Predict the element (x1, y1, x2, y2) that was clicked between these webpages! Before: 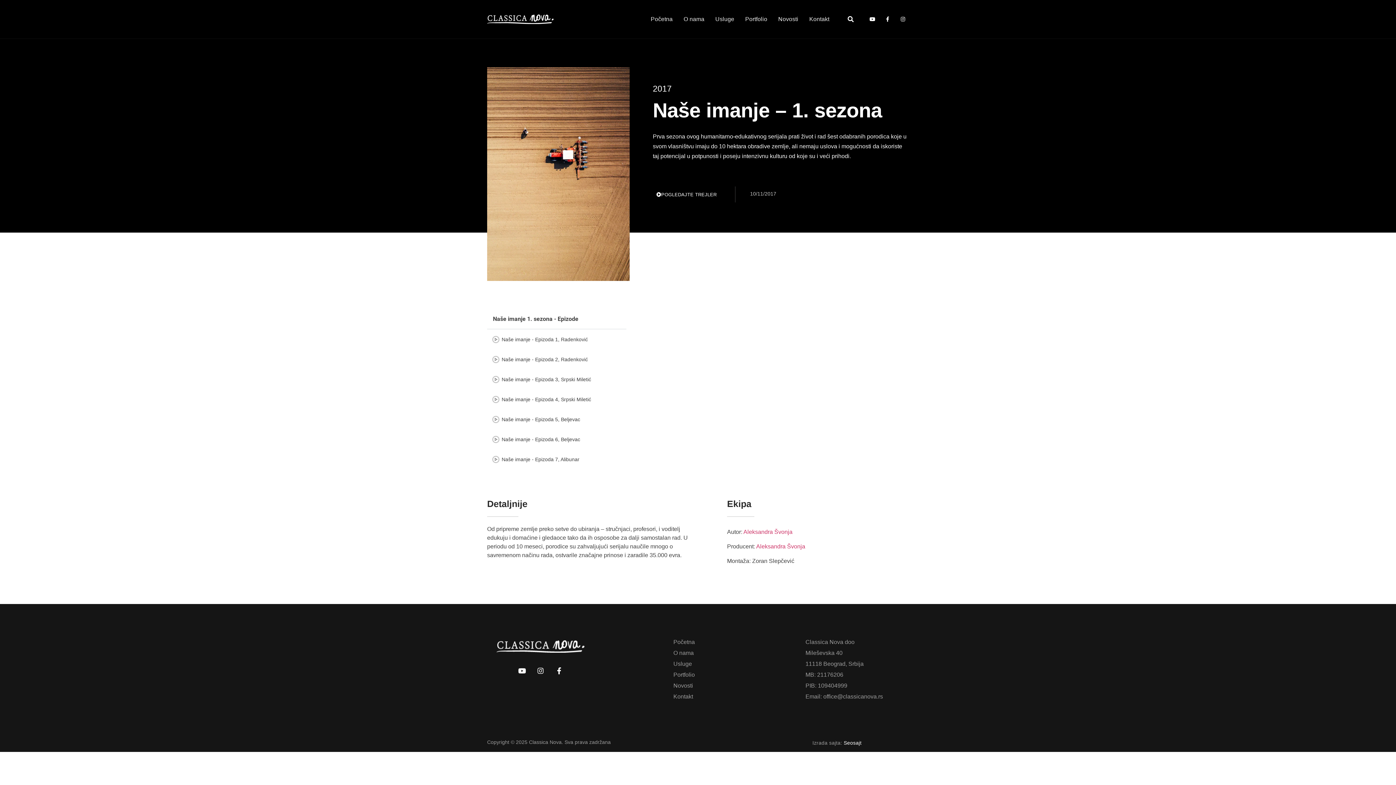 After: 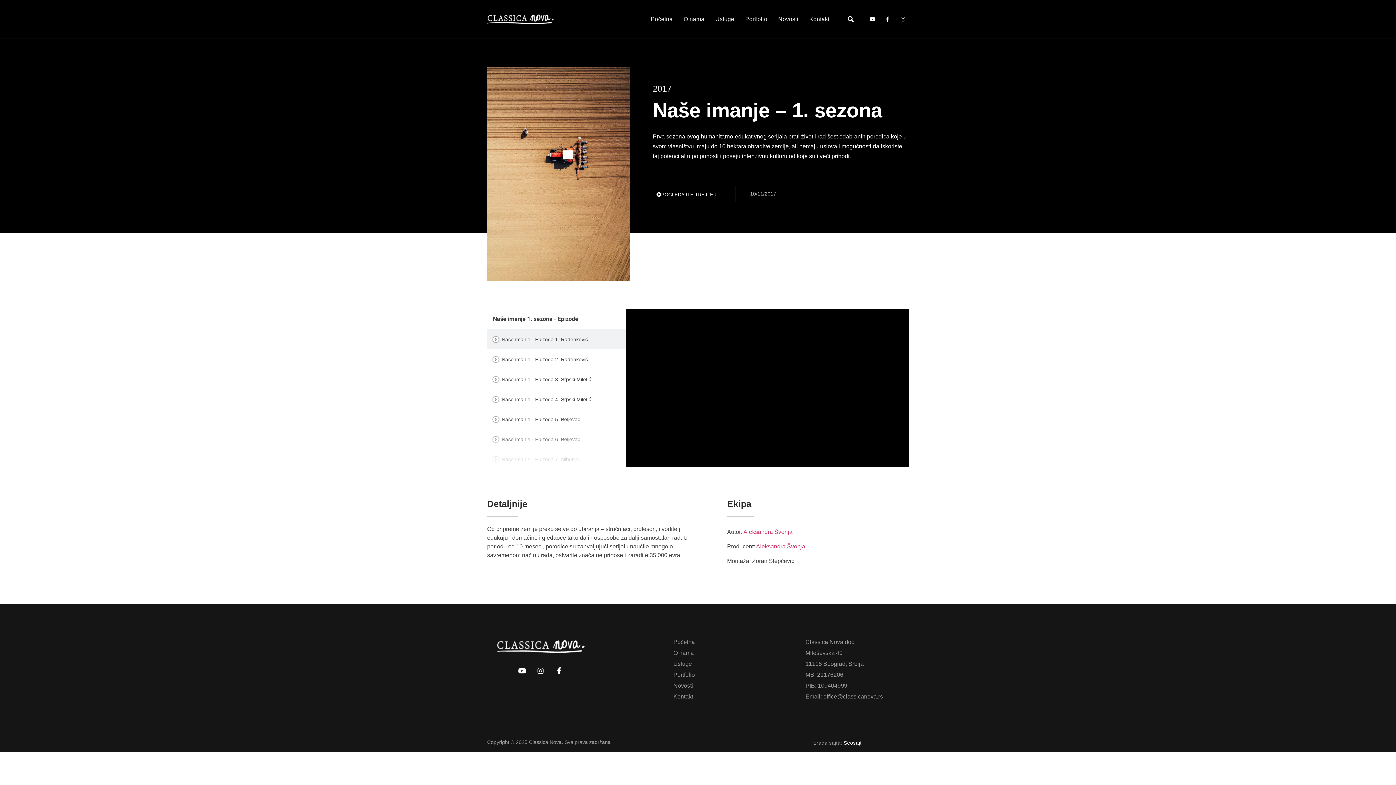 Action: label: POGLEDAJTE TREJLER bbox: (656, 192, 716, 196)